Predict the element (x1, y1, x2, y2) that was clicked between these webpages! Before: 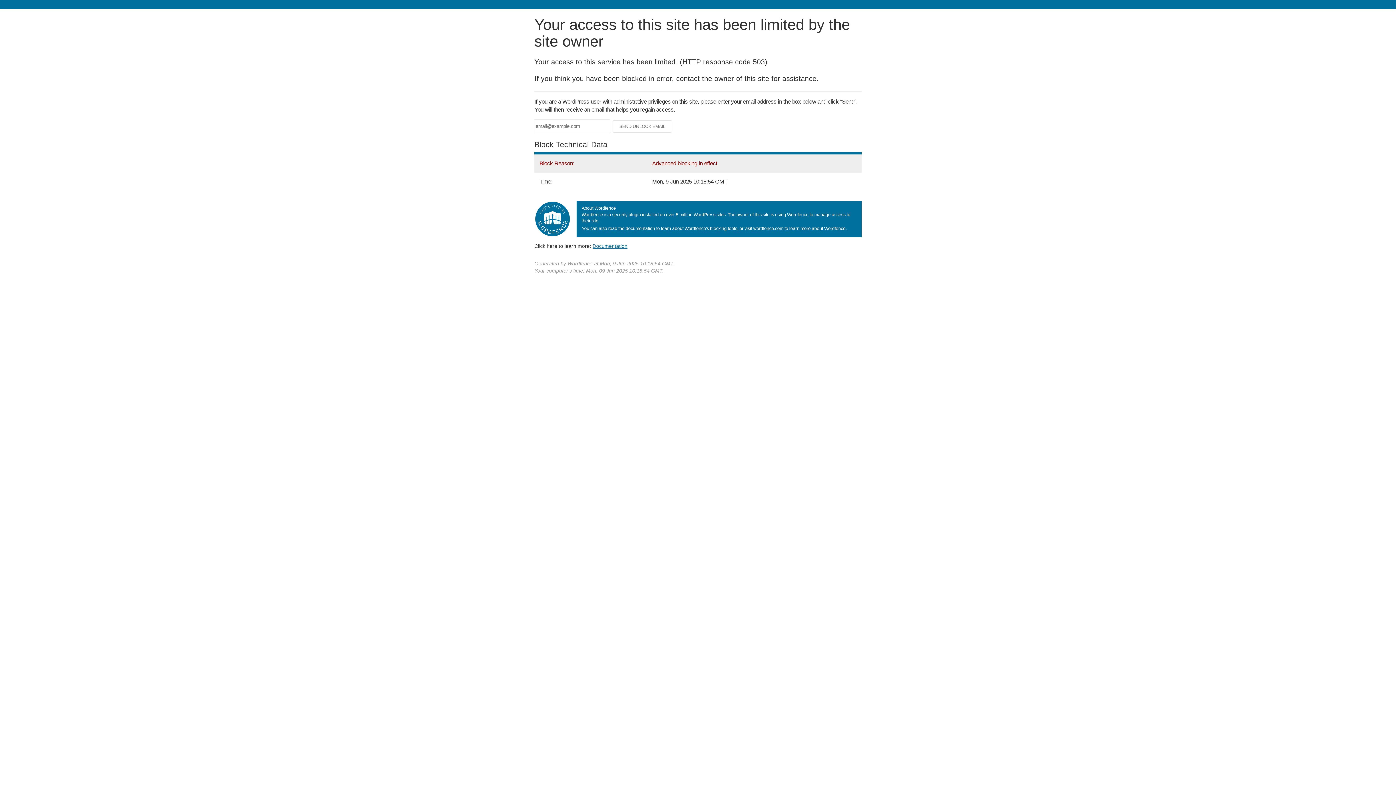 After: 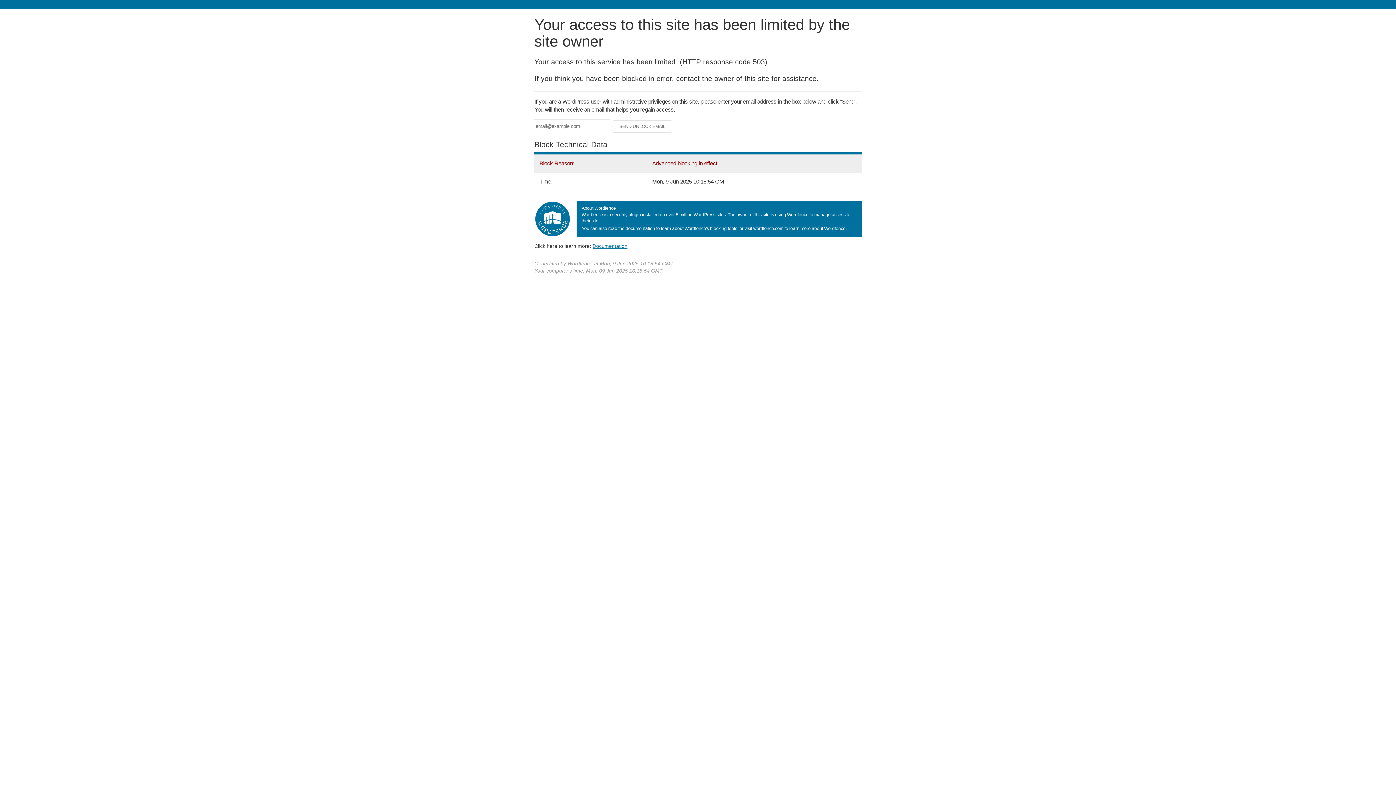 Action: label: Documentation bbox: (592, 243, 627, 248)